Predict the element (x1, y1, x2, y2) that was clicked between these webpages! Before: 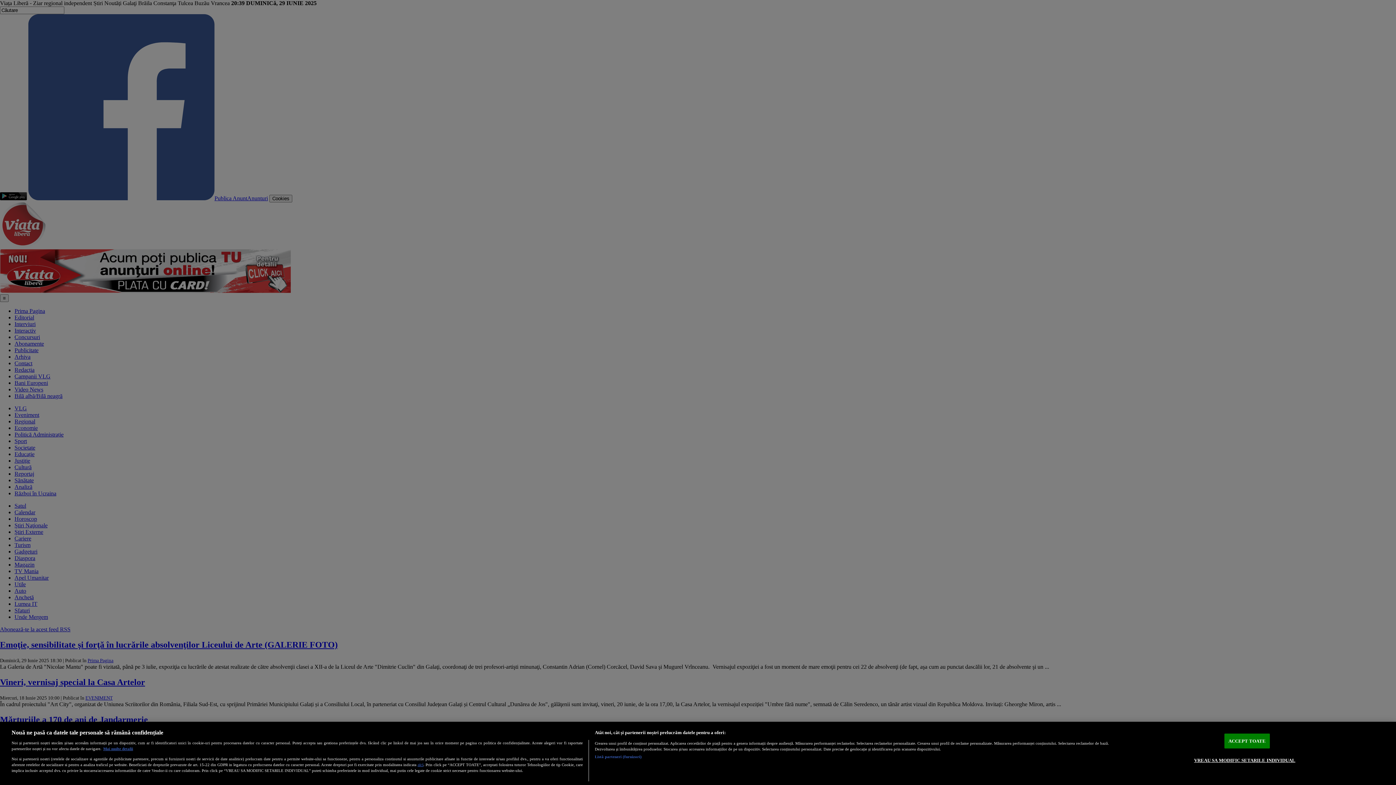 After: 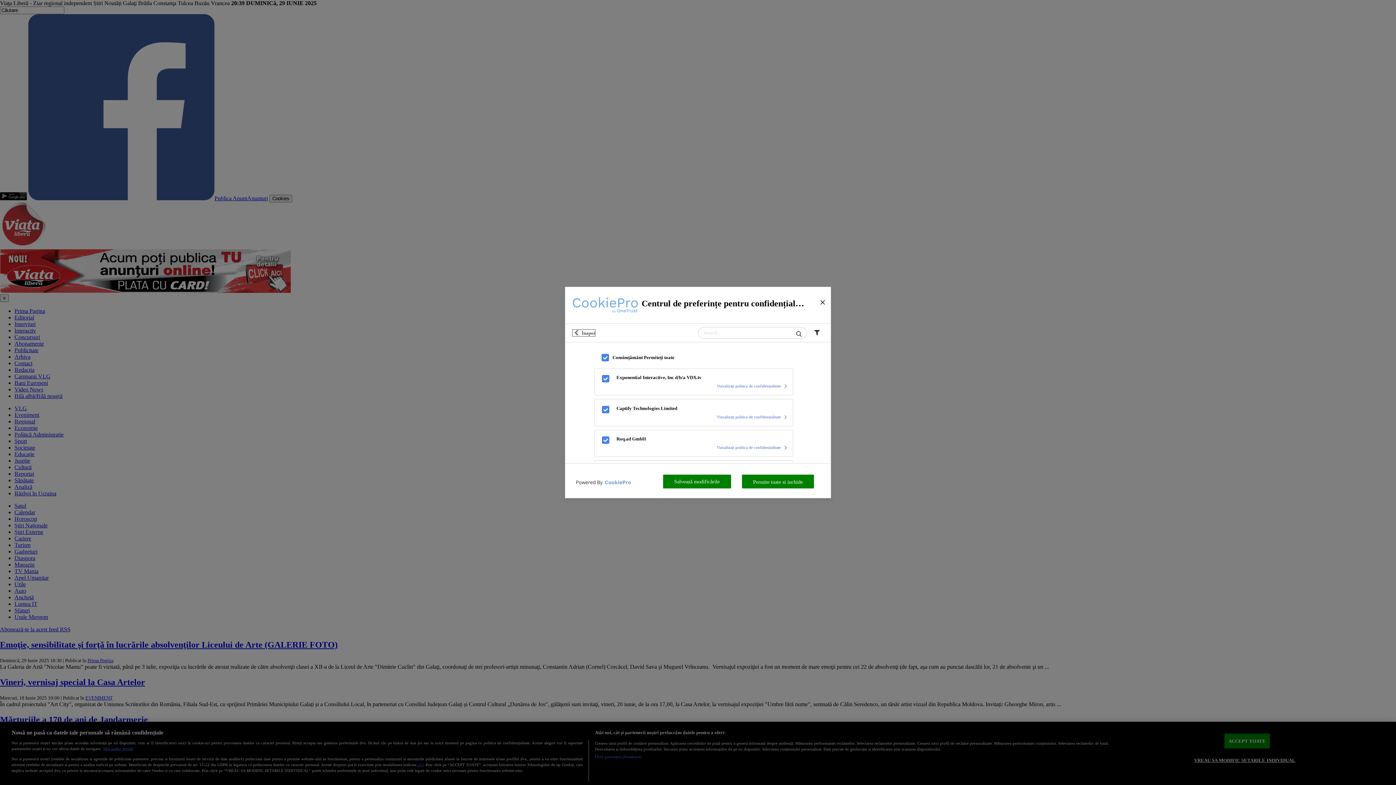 Action: bbox: (594, 754, 641, 760) label: Listă parteneri (furnizori)